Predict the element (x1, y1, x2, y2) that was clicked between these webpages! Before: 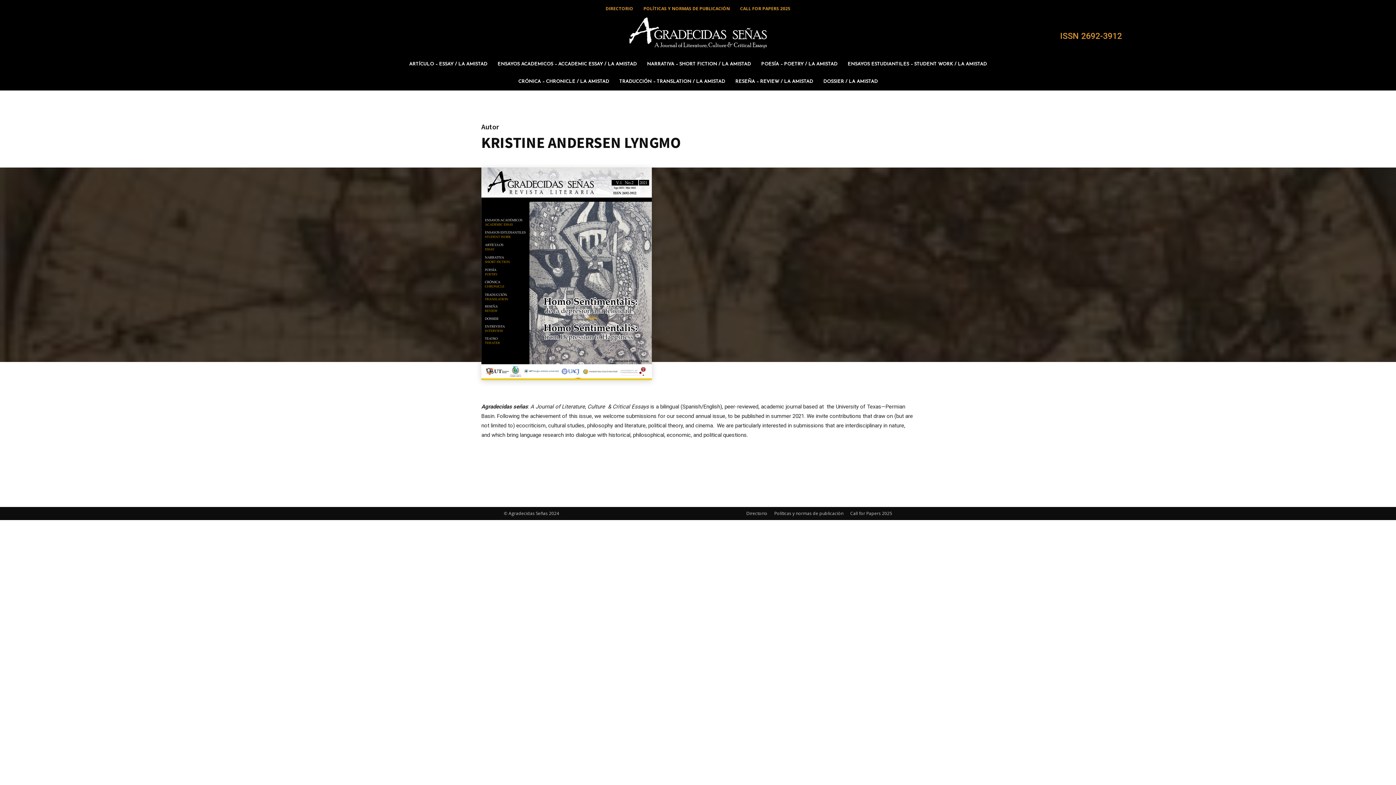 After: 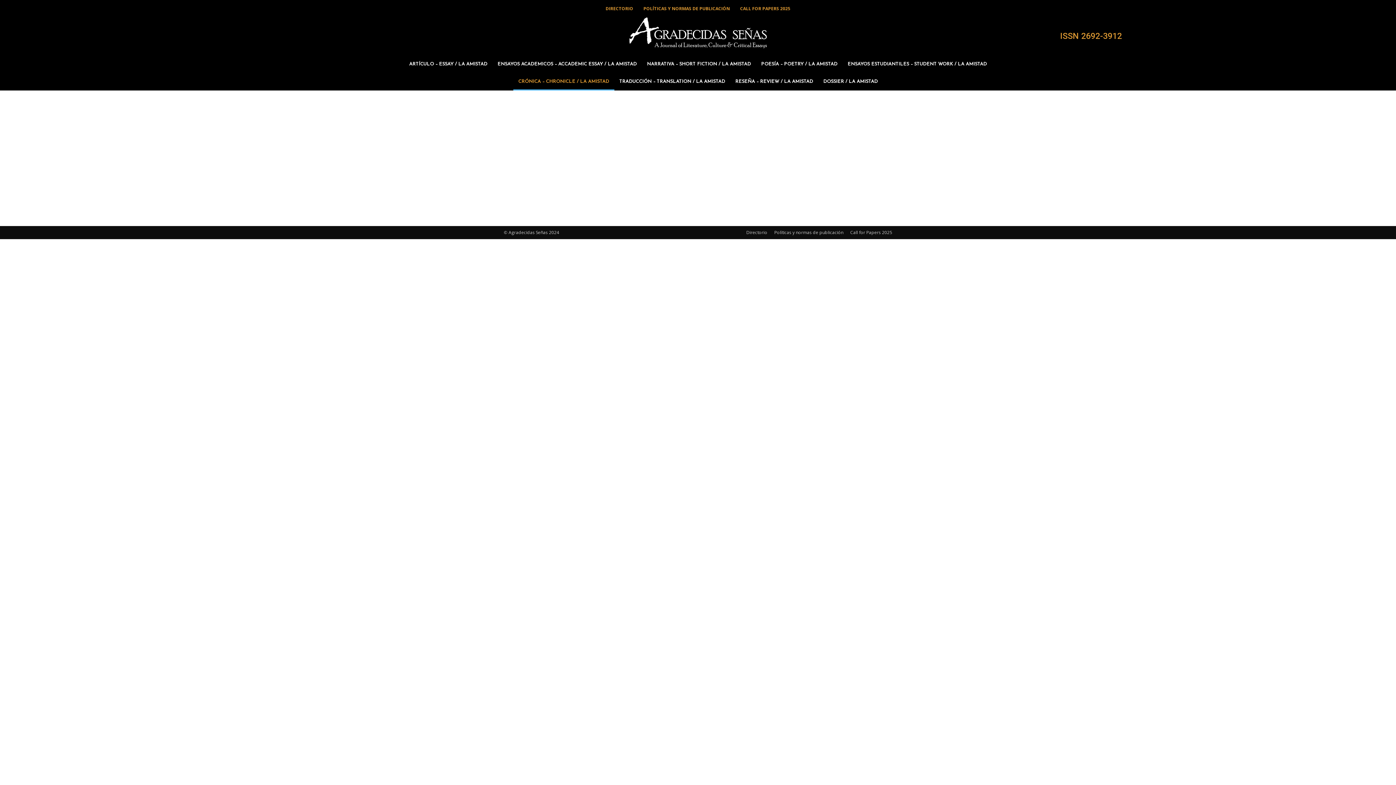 Action: bbox: (513, 73, 614, 90) label: CRÓNICA – CHRONICLE / LA AMISTAD